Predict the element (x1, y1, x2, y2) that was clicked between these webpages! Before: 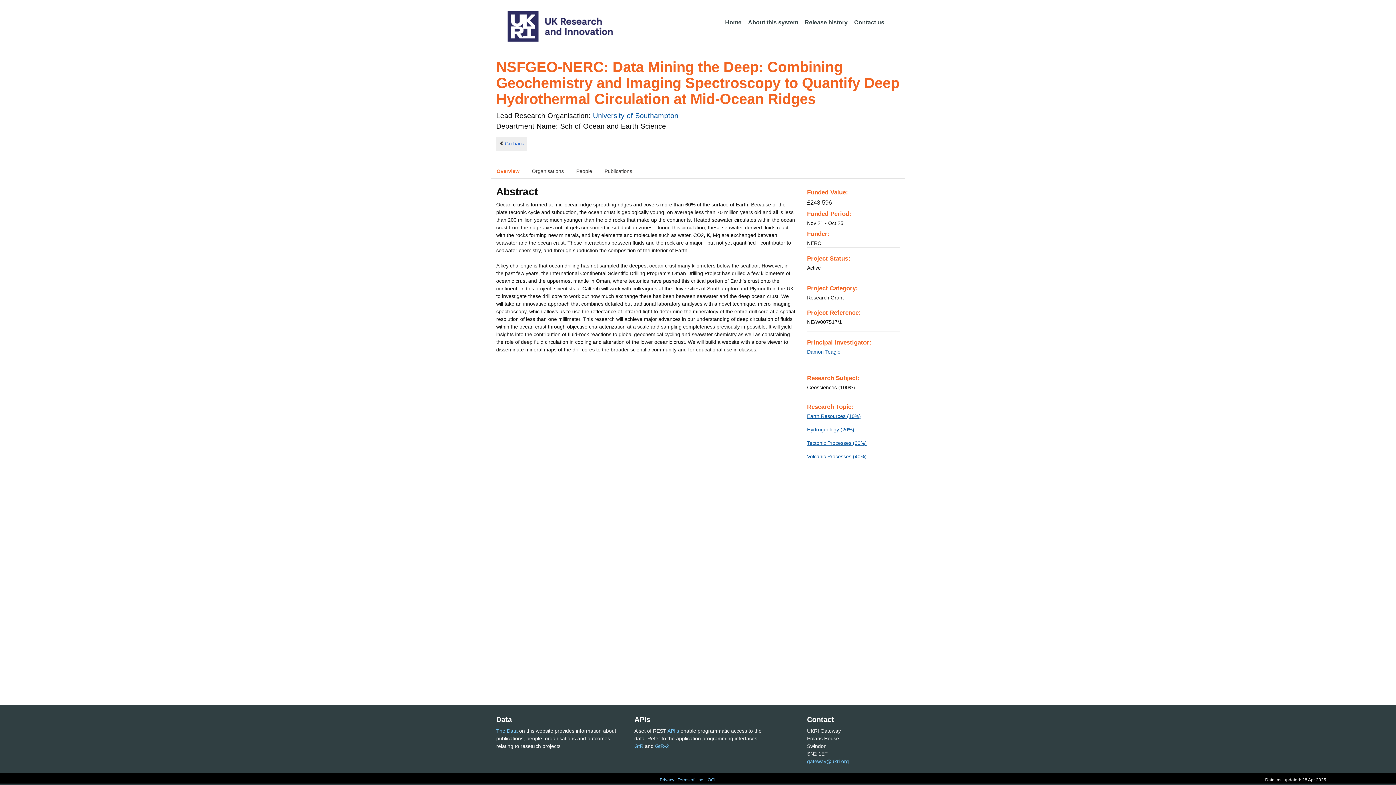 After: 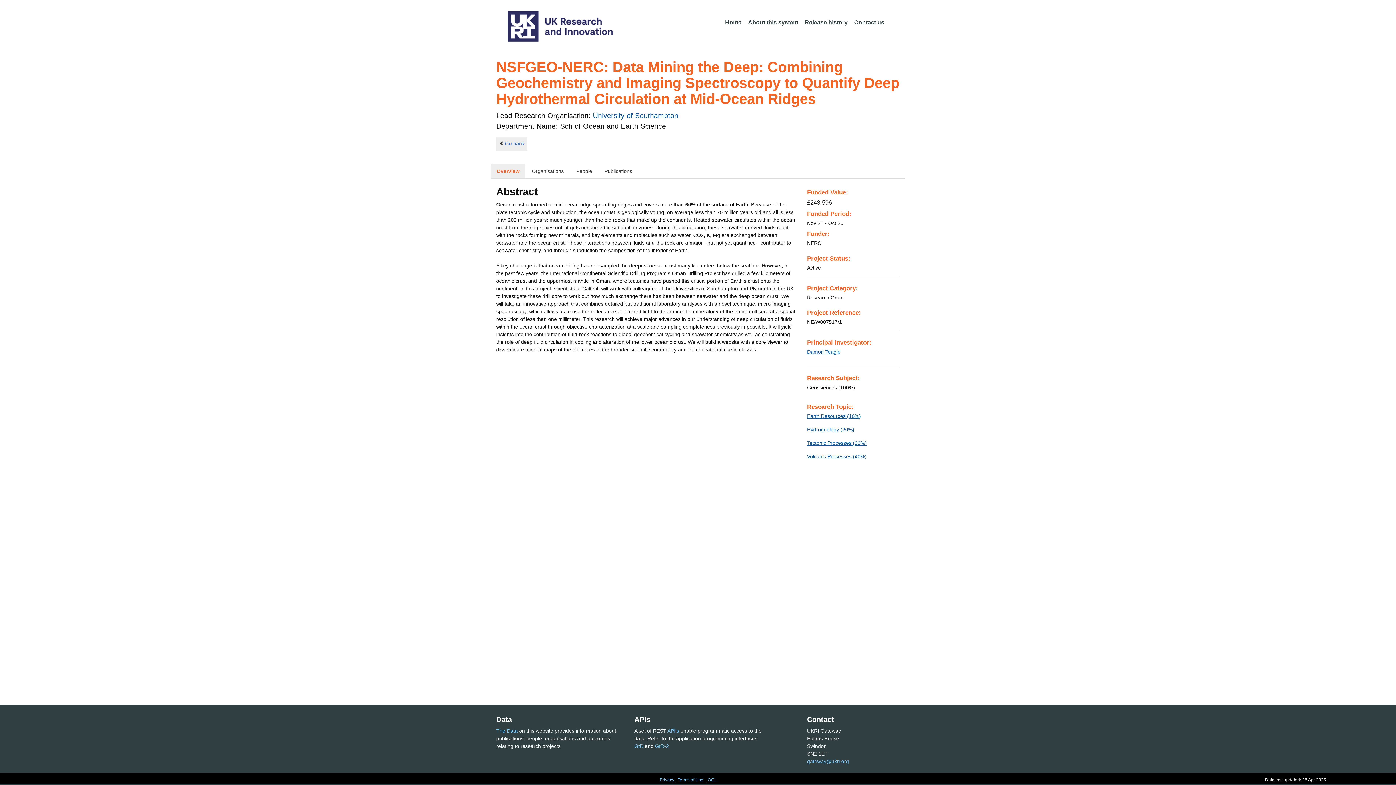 Action: bbox: (490, 163, 525, 178) label: Overview